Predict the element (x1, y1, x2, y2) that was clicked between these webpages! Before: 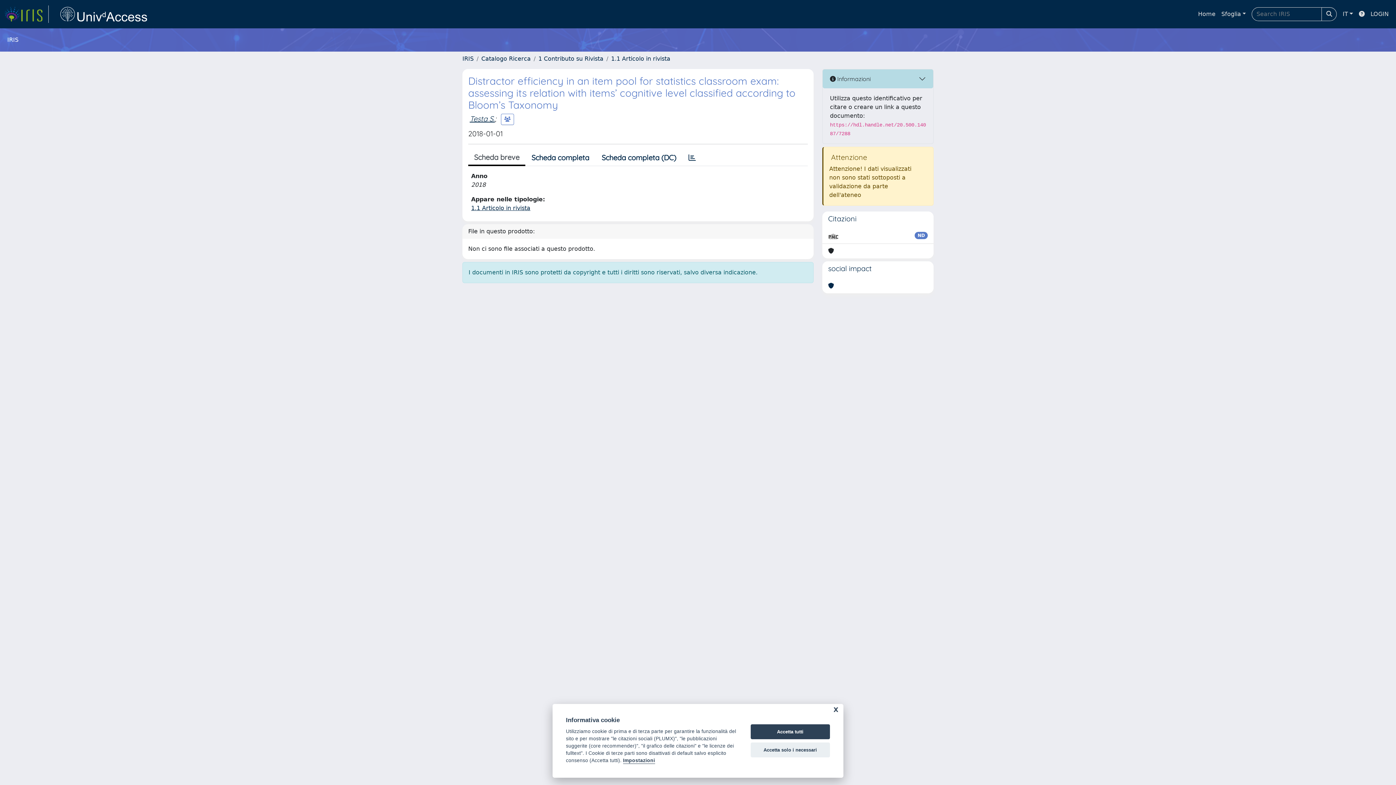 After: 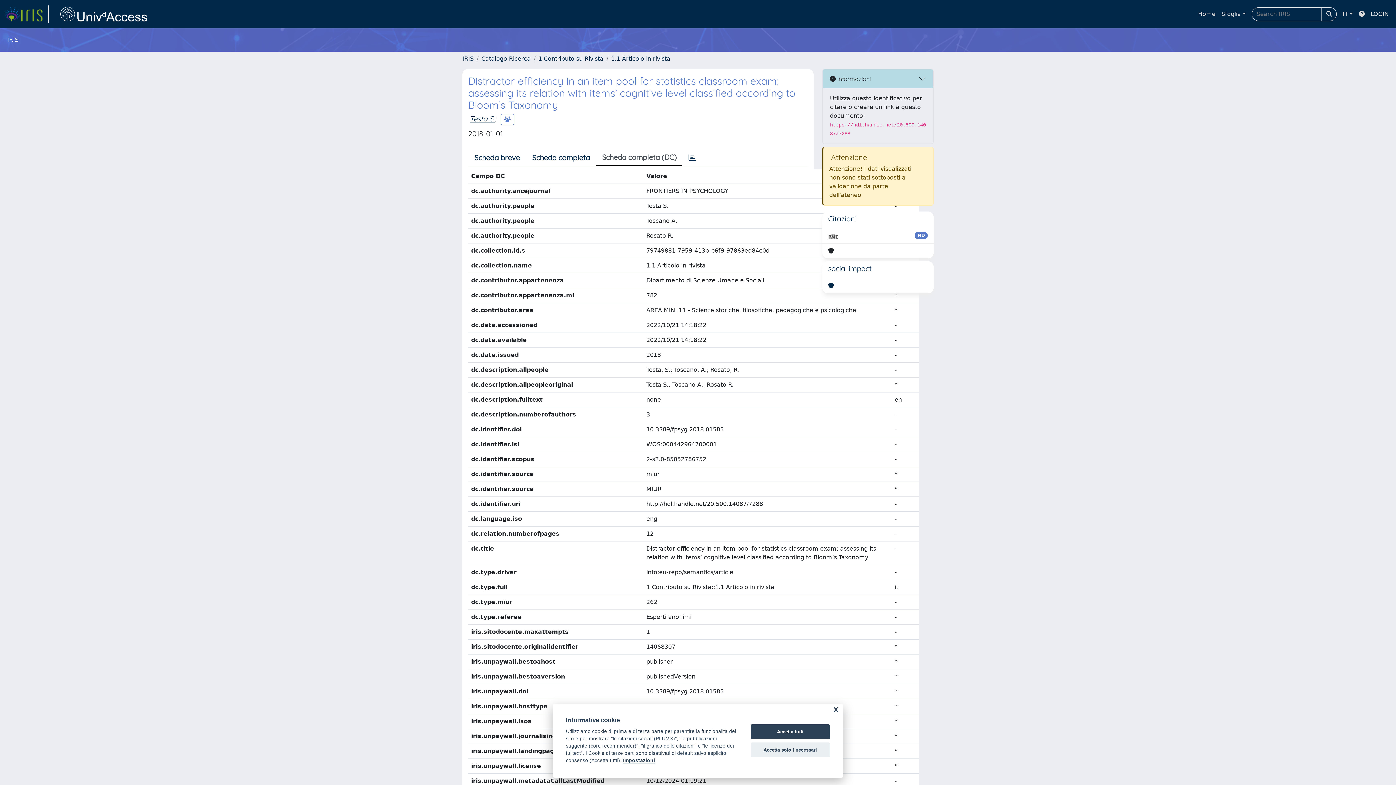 Action: label: Scheda completa (DC) bbox: (595, 150, 682, 165)